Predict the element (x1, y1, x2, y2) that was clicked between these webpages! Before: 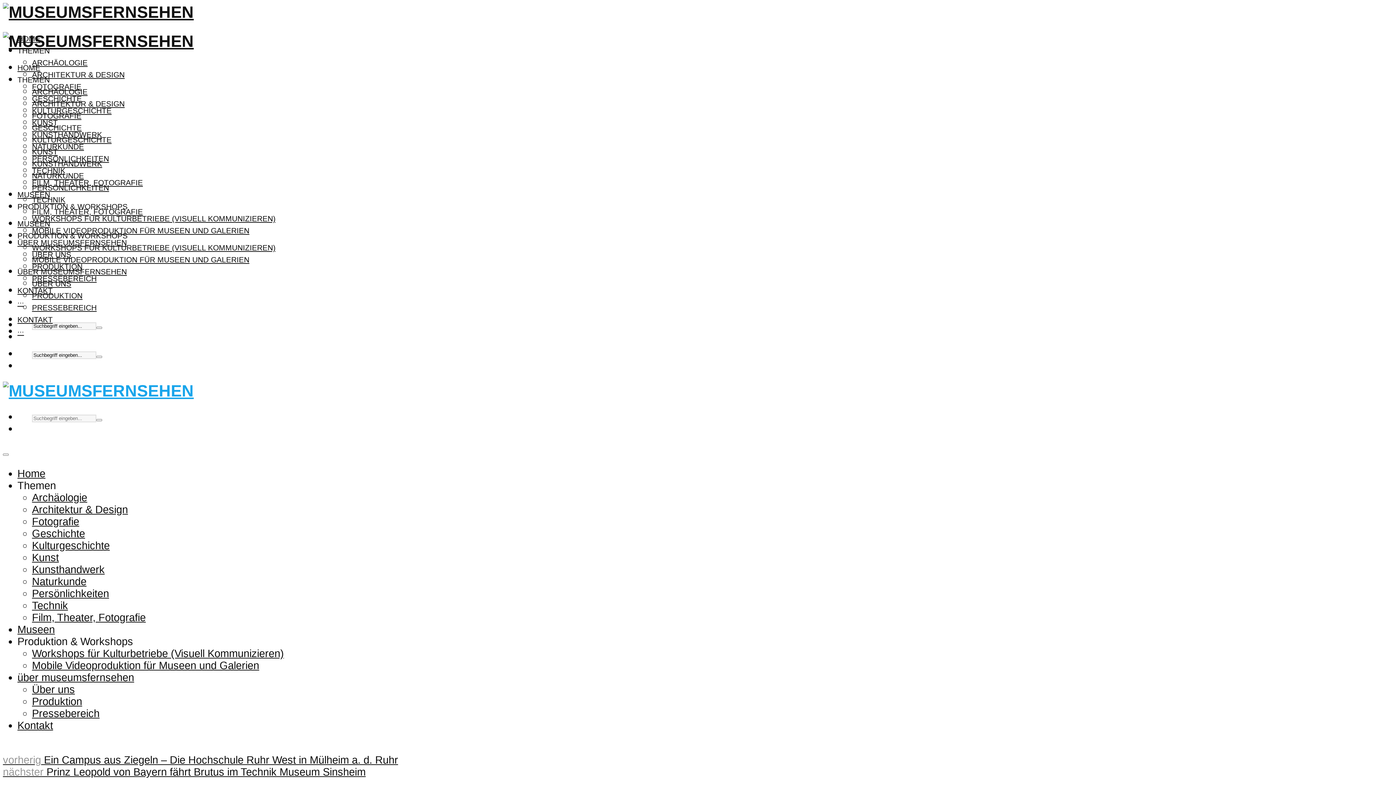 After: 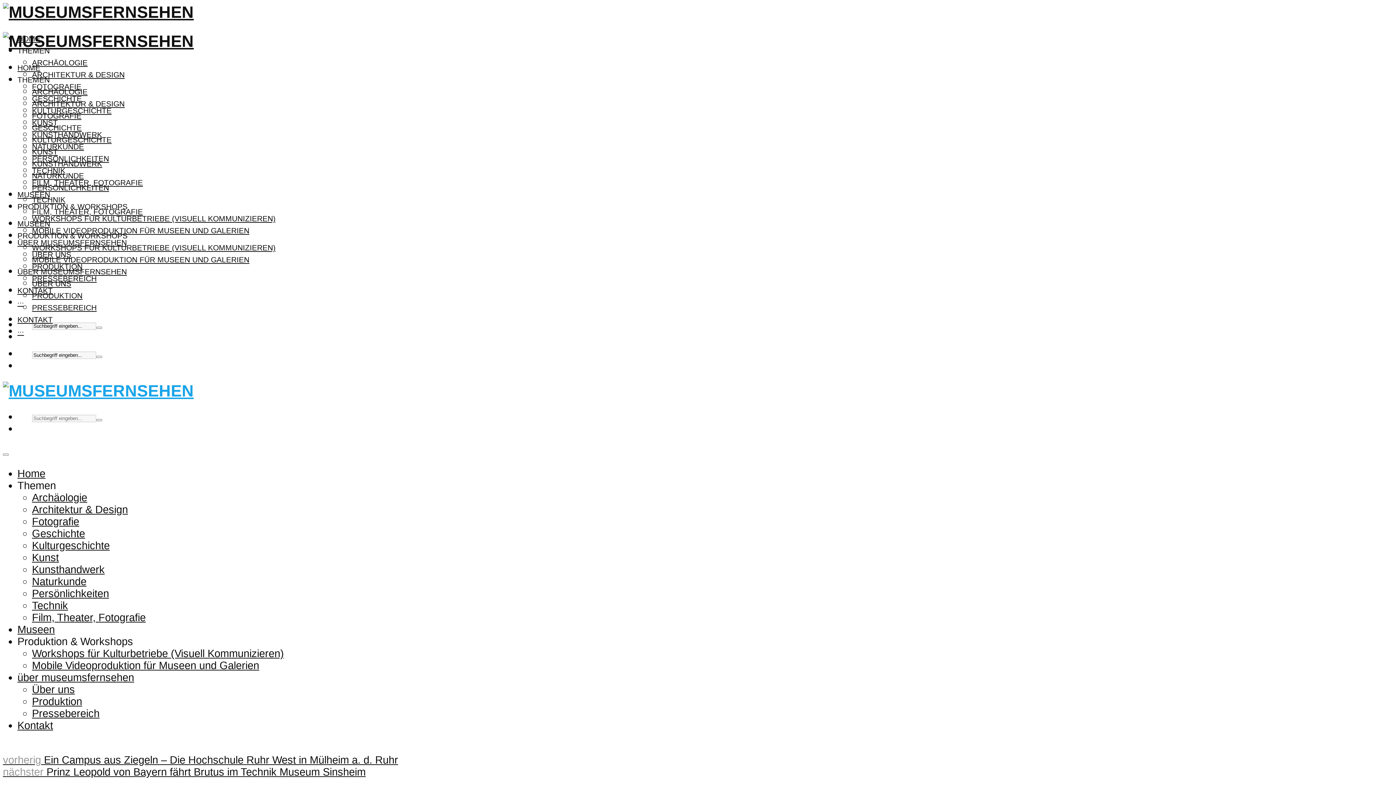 Action: label: THEMEN bbox: (17, 46, 49, 54)